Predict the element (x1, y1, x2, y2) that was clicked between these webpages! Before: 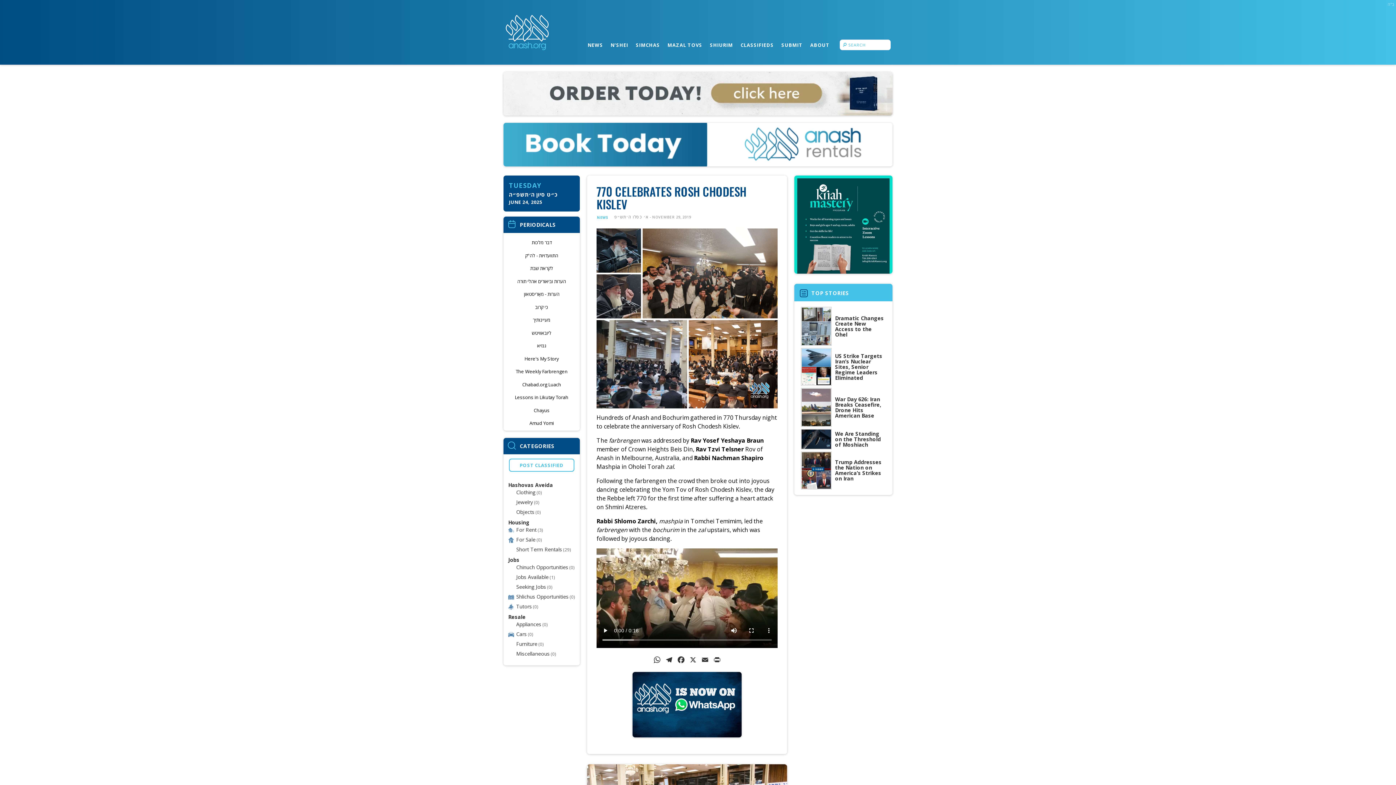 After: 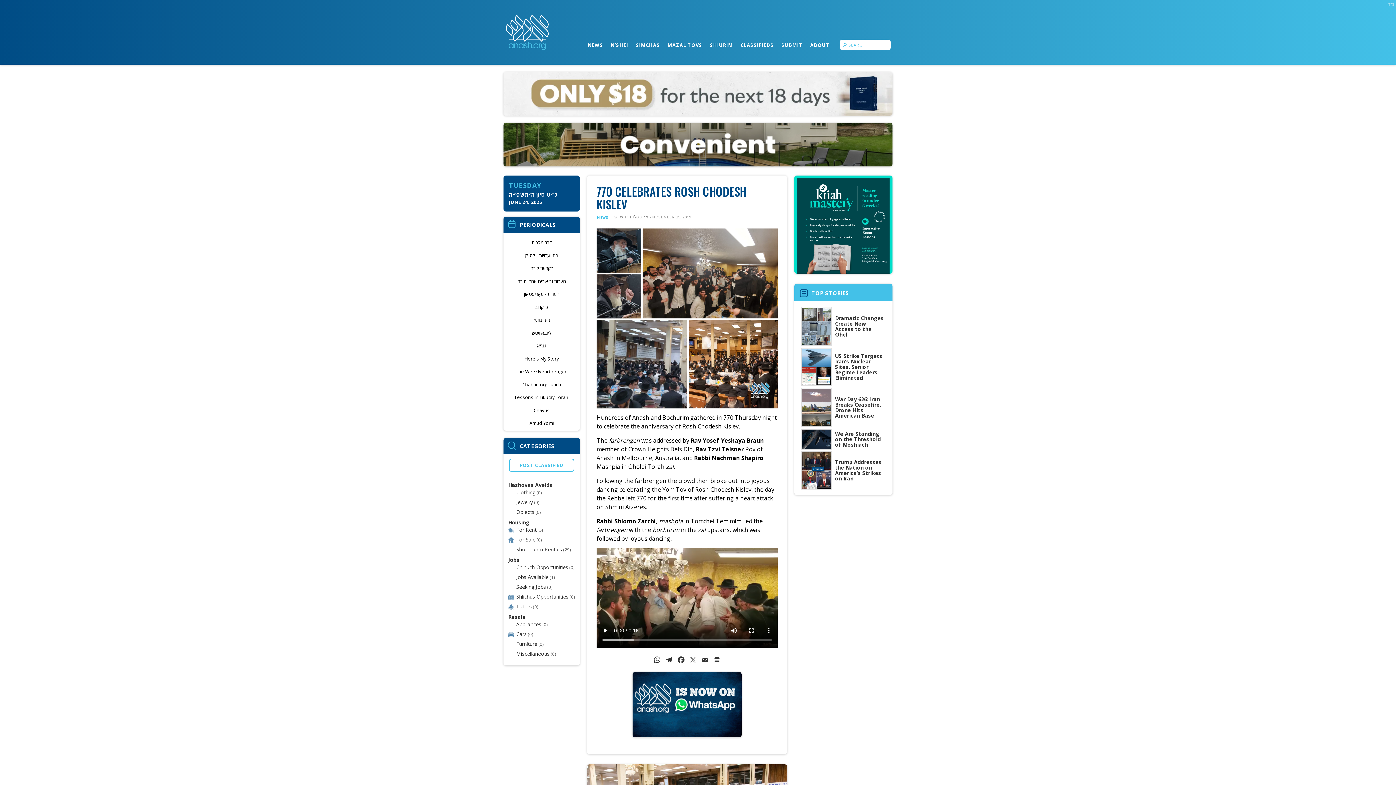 Action: bbox: (687, 655, 699, 666) label: X